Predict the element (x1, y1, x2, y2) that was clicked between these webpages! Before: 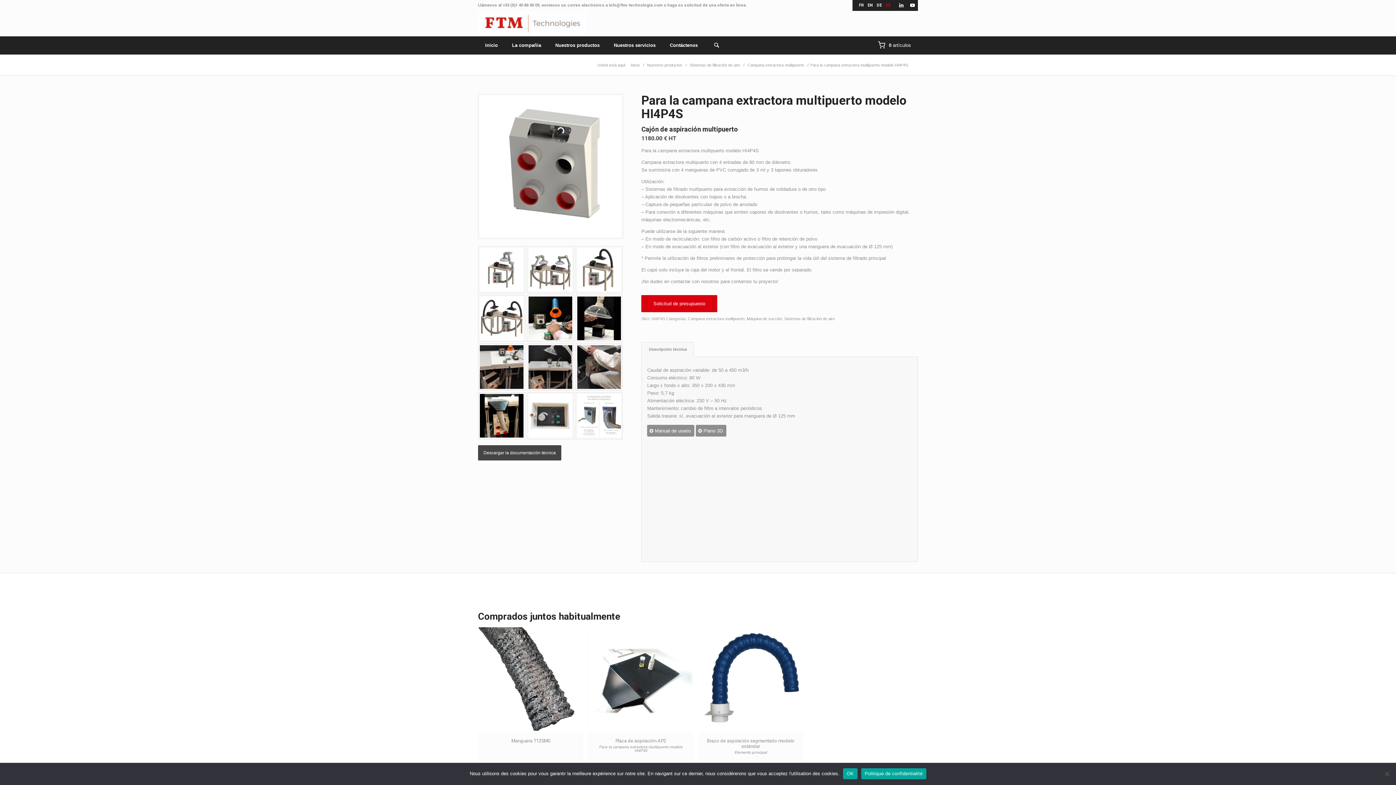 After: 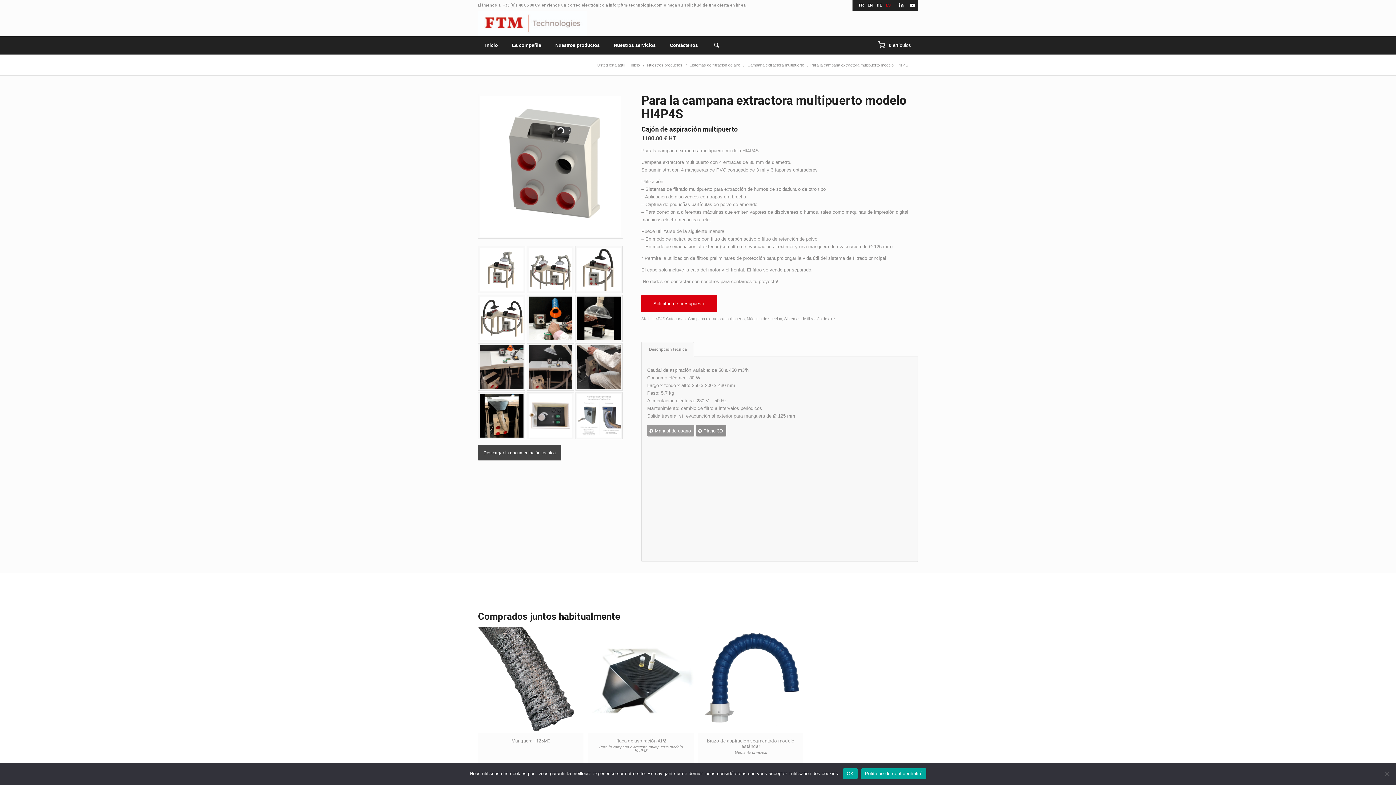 Action: label: Manual de usario bbox: (647, 425, 694, 436)